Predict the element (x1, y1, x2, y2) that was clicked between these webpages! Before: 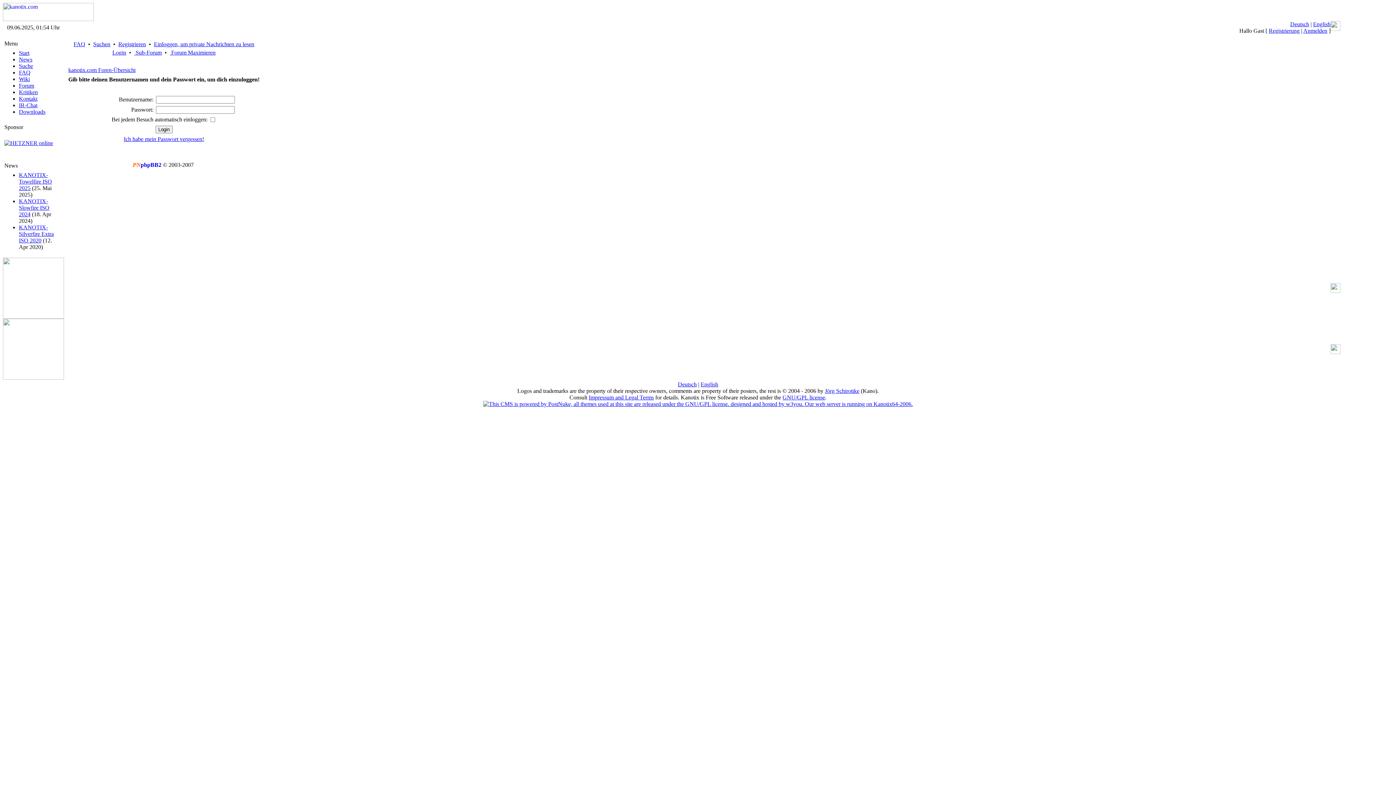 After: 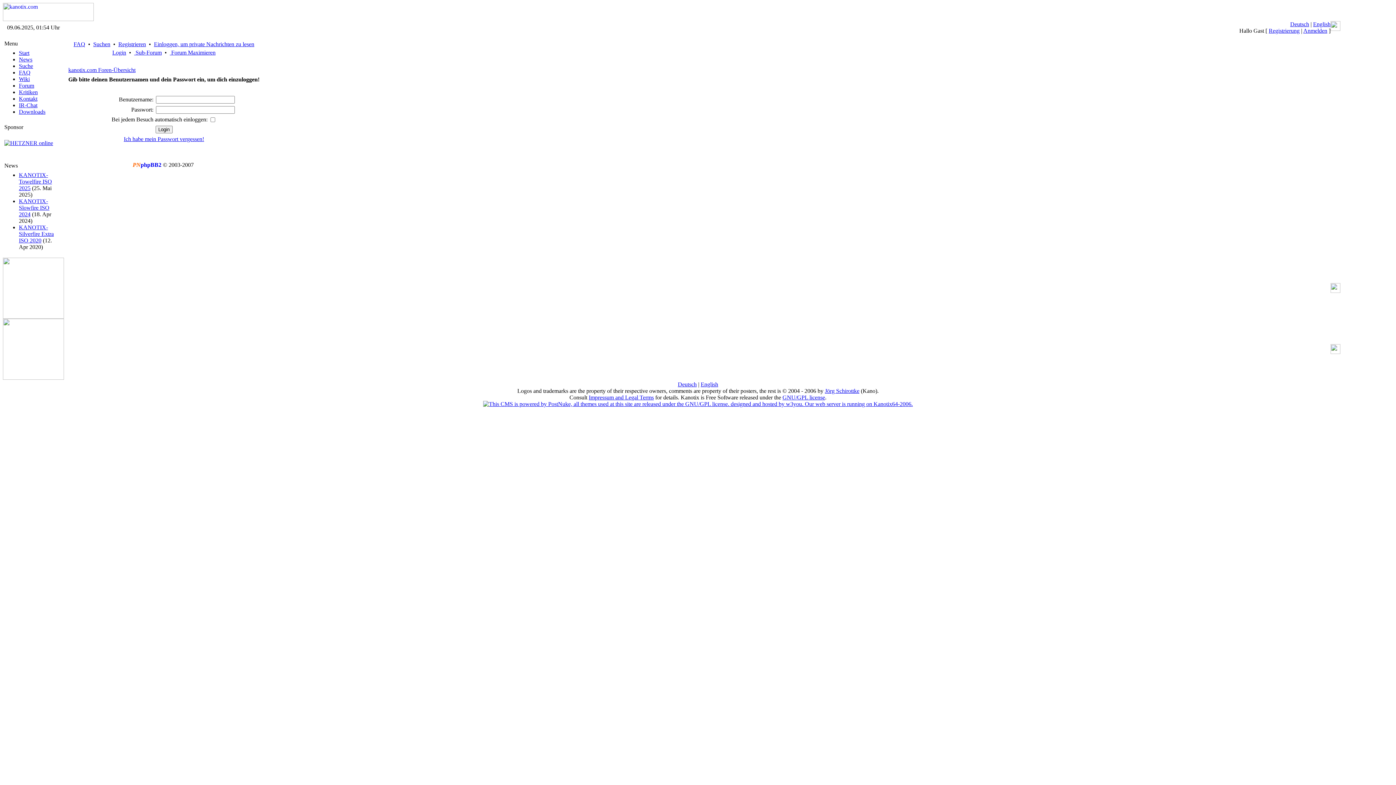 Action: bbox: (154, 41, 254, 47) label: Einloggen, um private Nachrichten zu lesen